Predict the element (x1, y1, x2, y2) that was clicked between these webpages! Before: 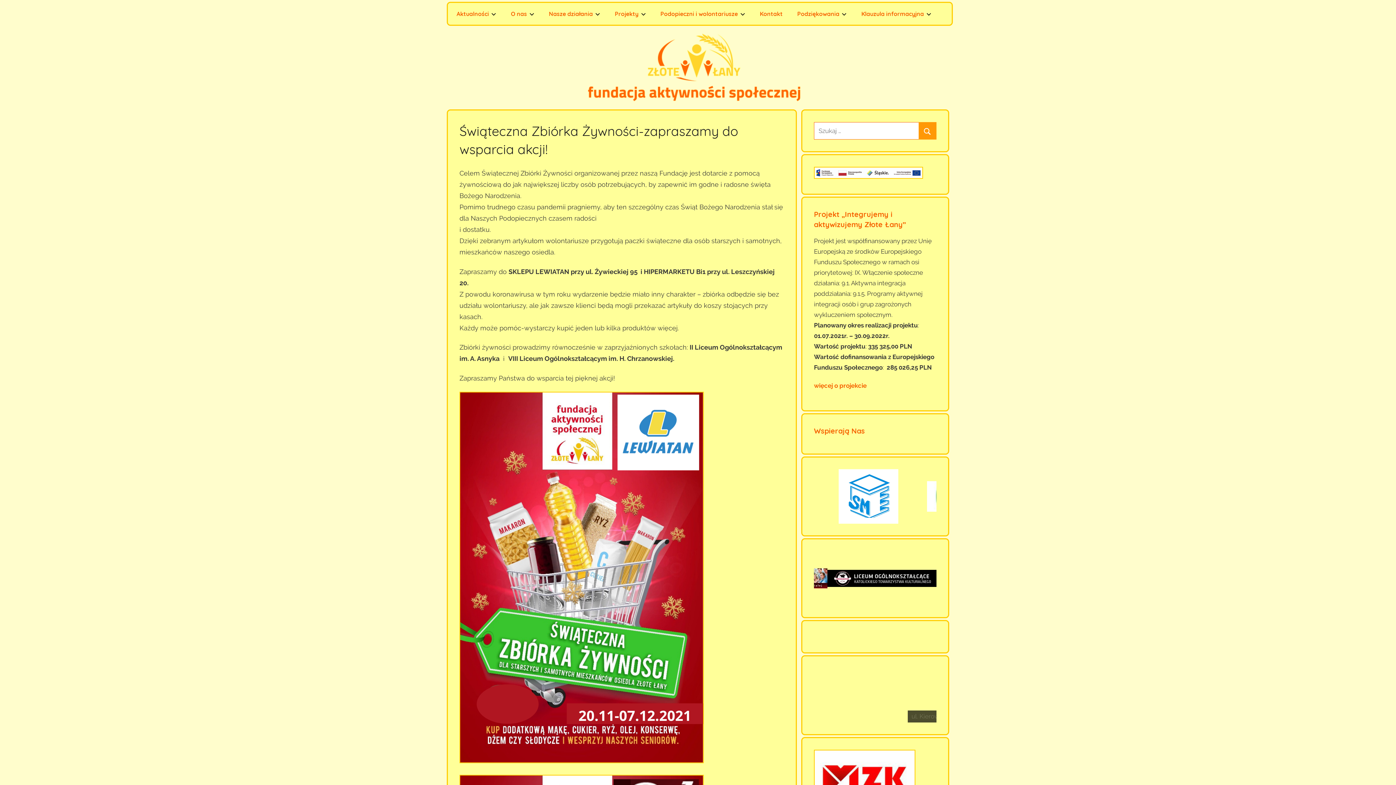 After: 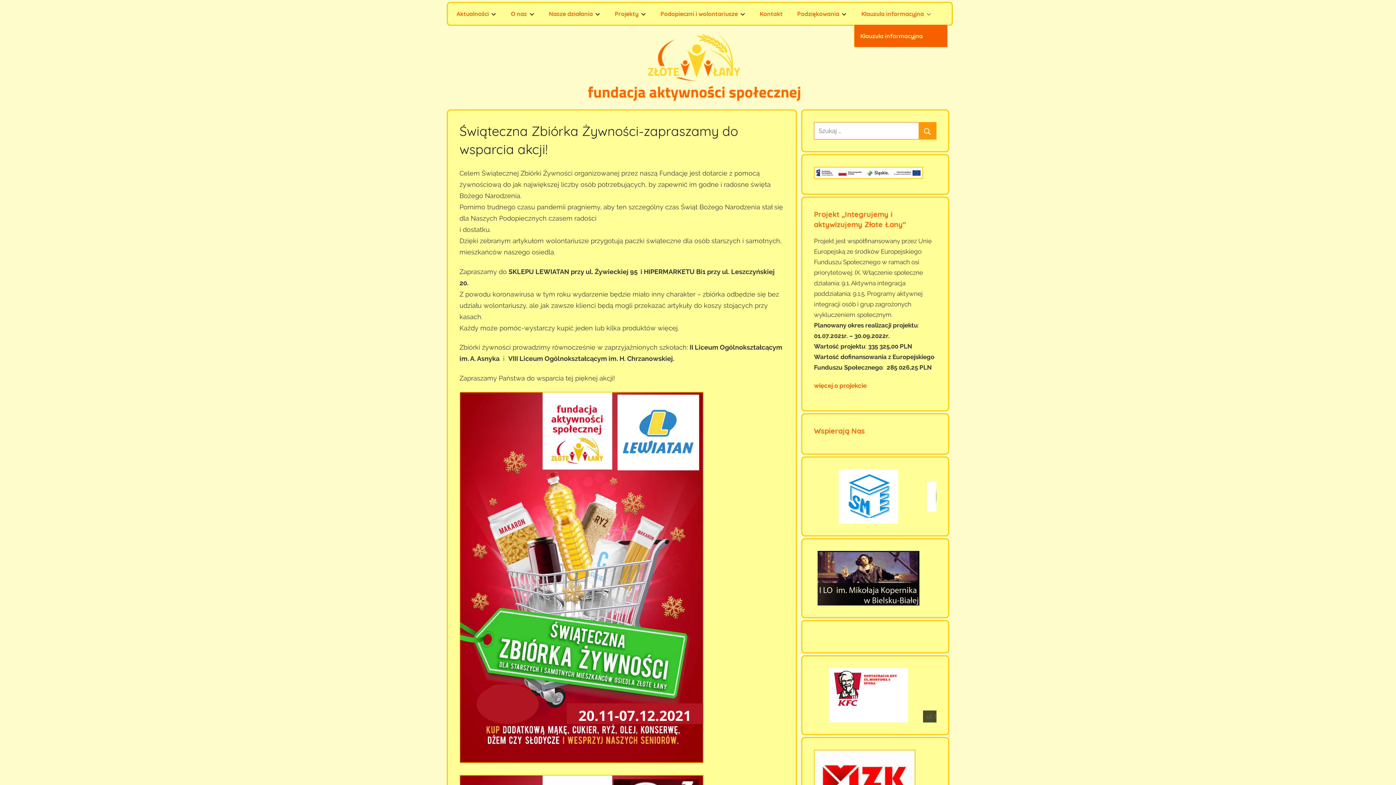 Action: bbox: (854, 2, 938, 24) label: Klauzula informacyjna